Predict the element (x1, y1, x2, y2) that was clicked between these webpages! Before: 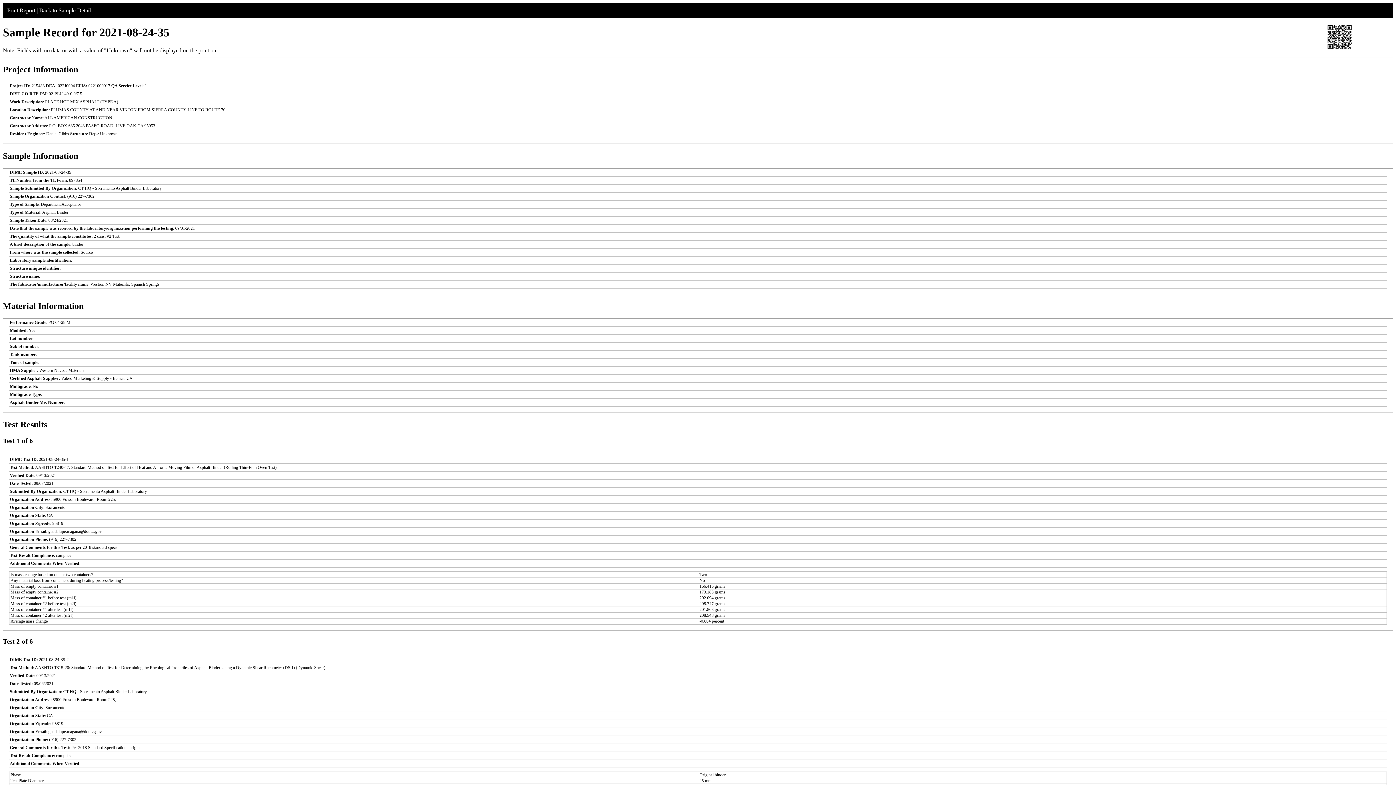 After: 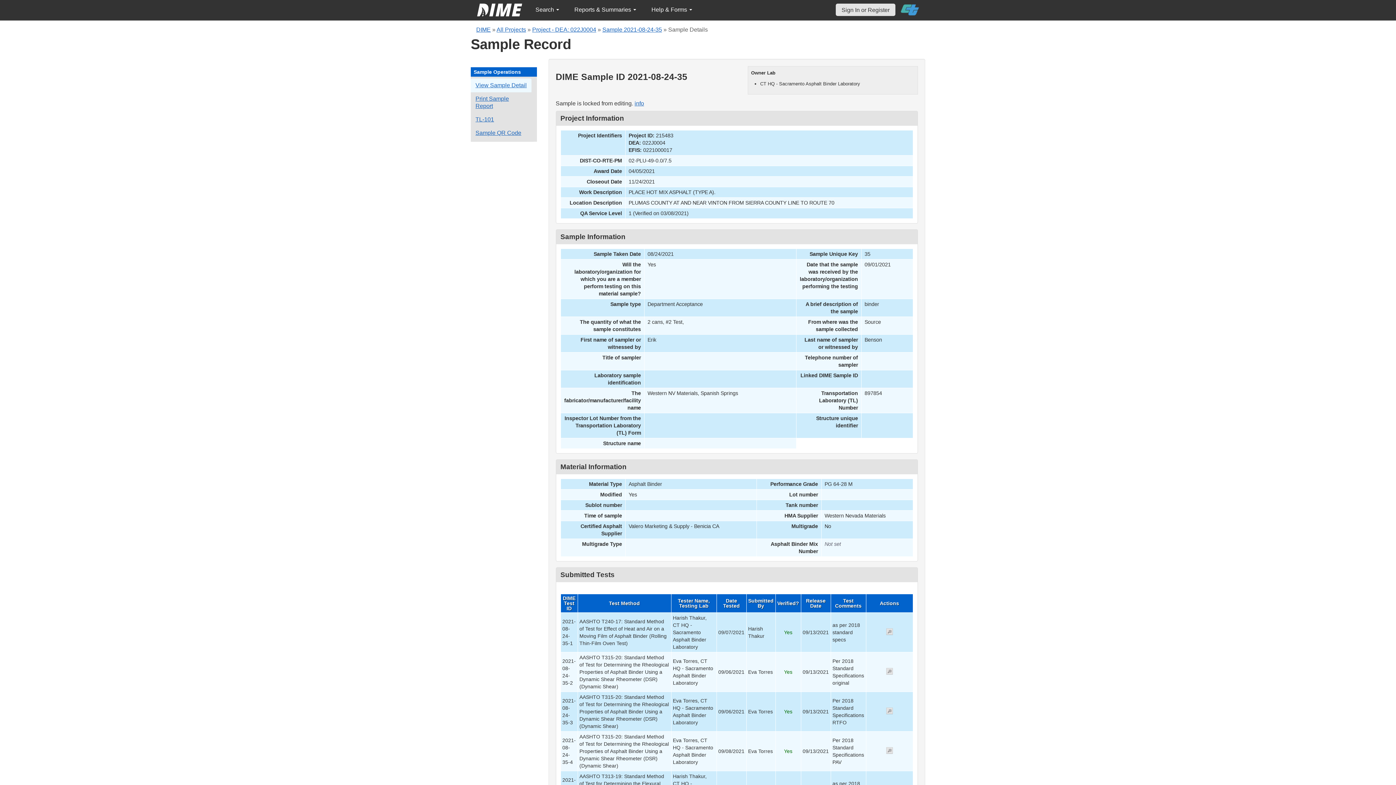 Action: bbox: (39, 7, 90, 13) label: Back to Sample Detail